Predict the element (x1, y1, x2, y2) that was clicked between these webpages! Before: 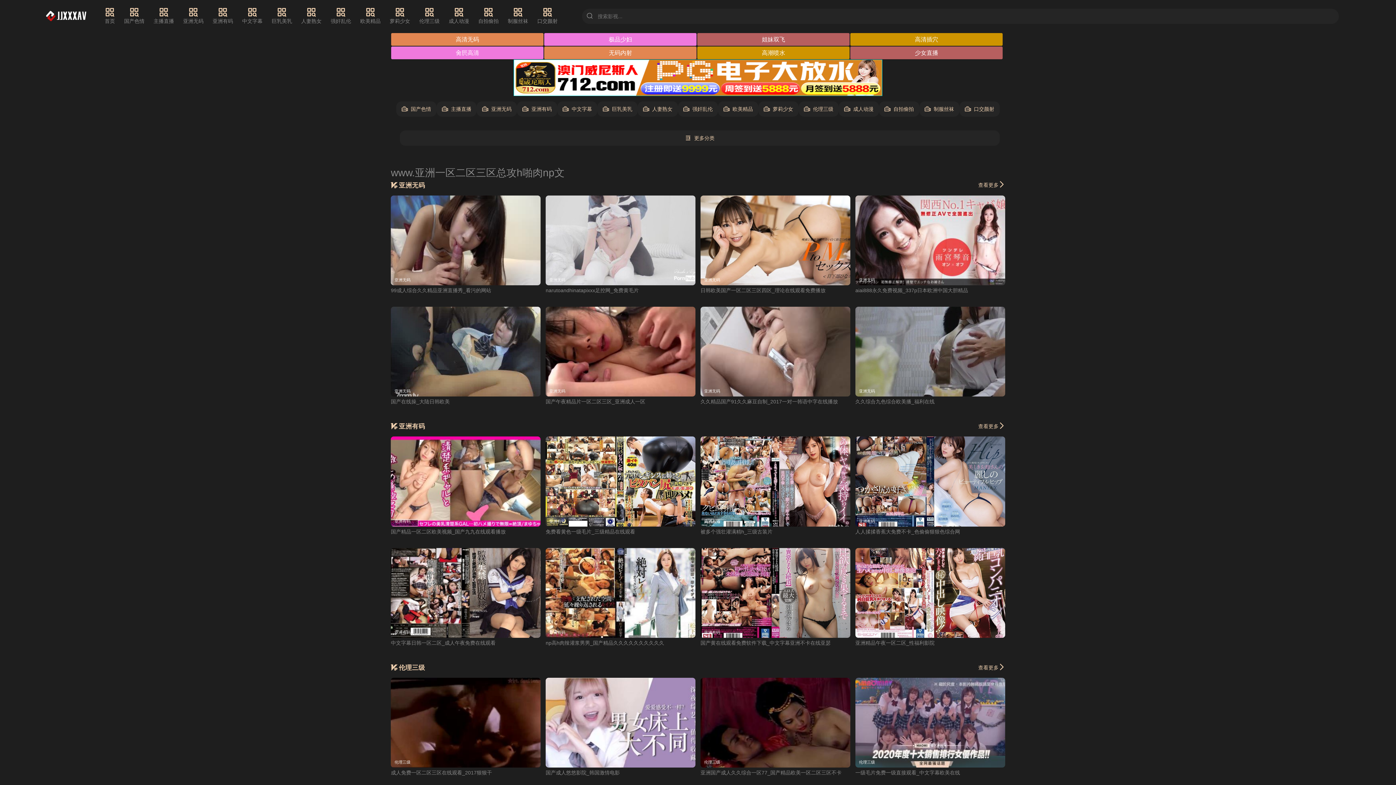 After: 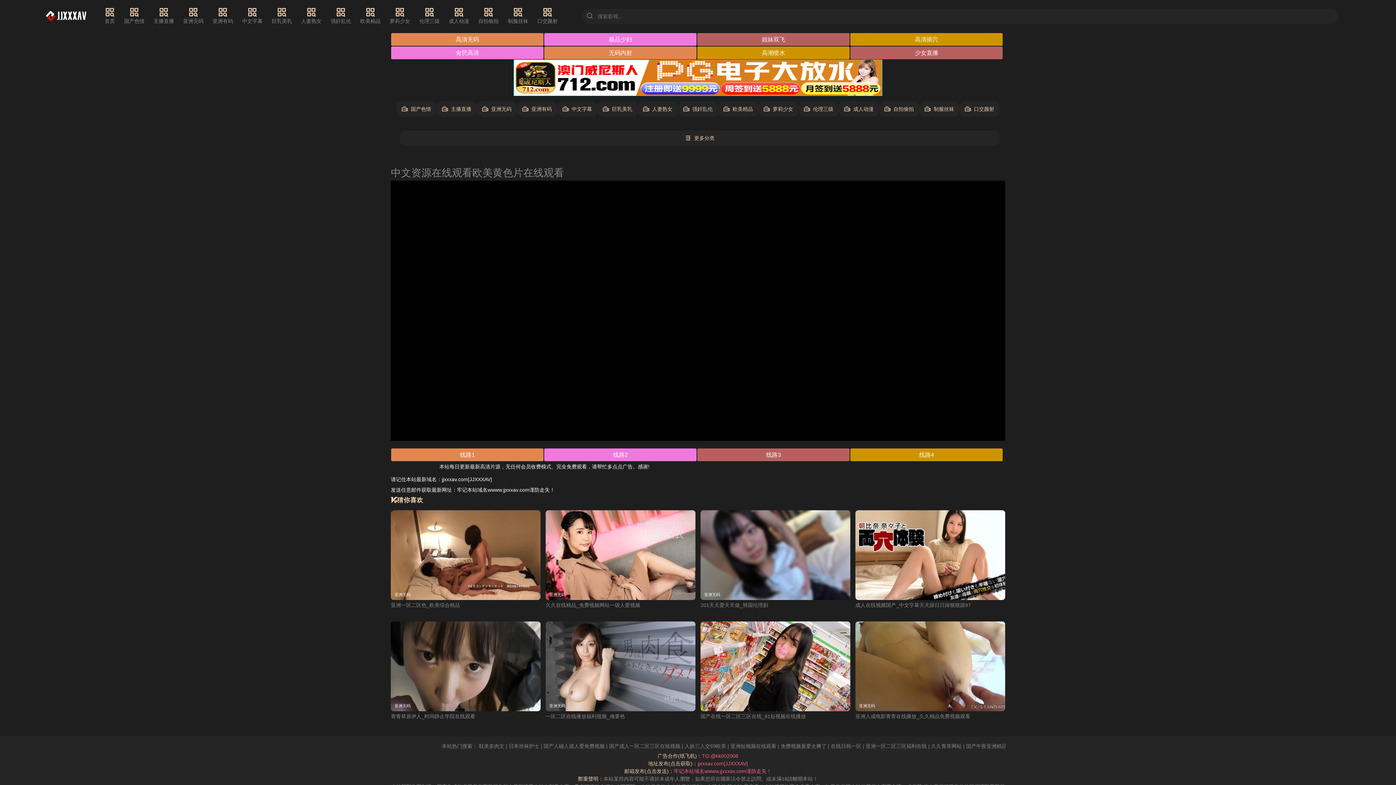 Action: bbox: (700, 399, 838, 404) label: 久久精品国产91久久麻豆自制_2017一对一韩语中字在线播放